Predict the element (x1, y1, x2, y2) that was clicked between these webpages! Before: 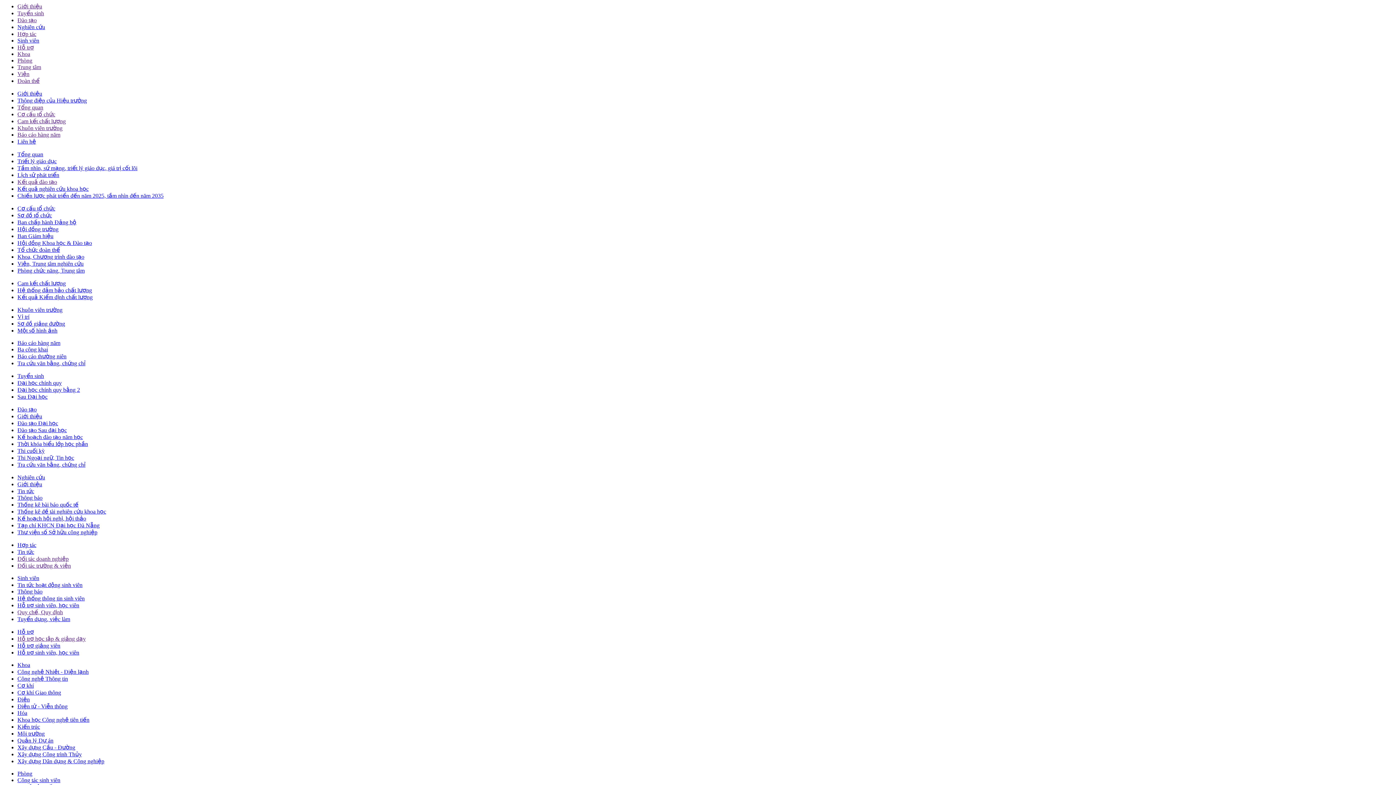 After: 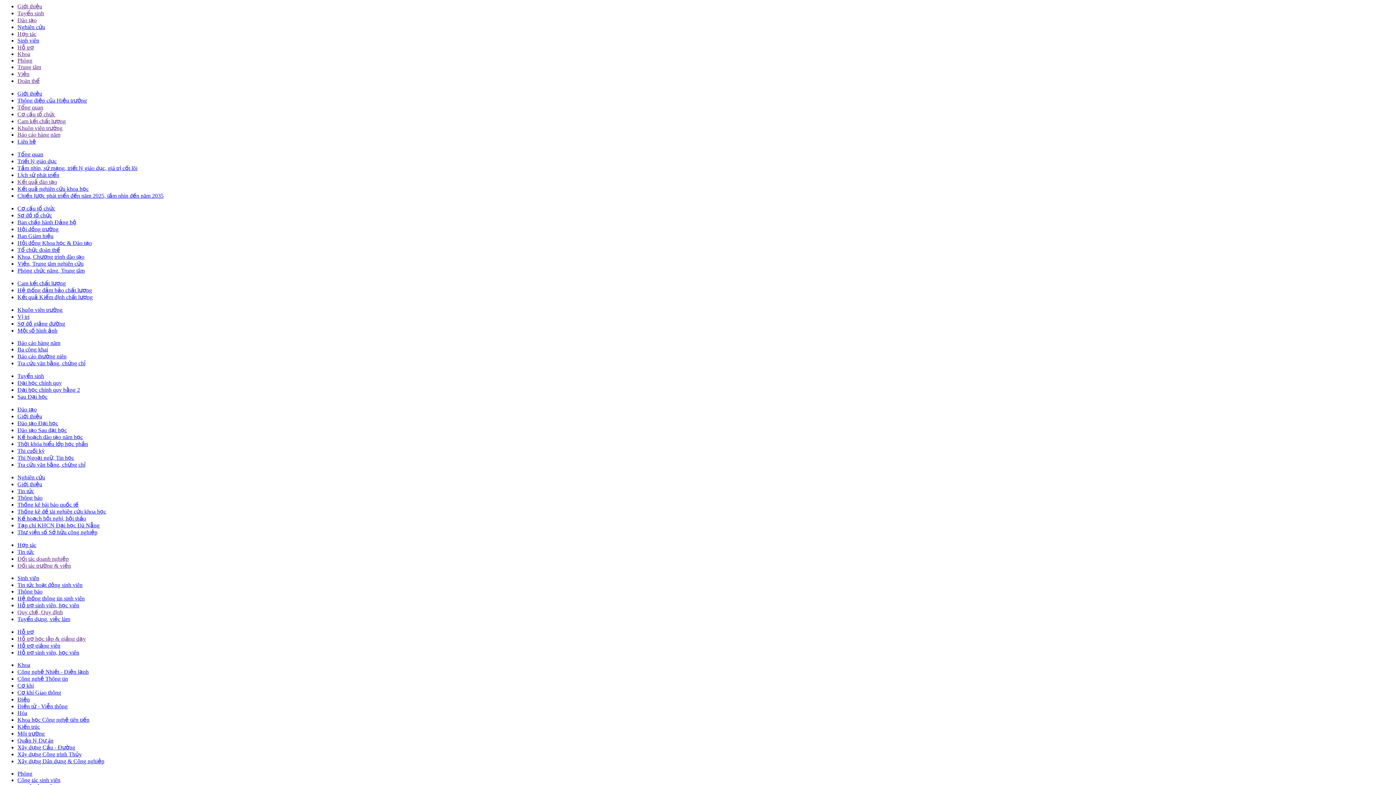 Action: bbox: (17, 287, 92, 293) label: Hệ thống đảm bảo chất lượng